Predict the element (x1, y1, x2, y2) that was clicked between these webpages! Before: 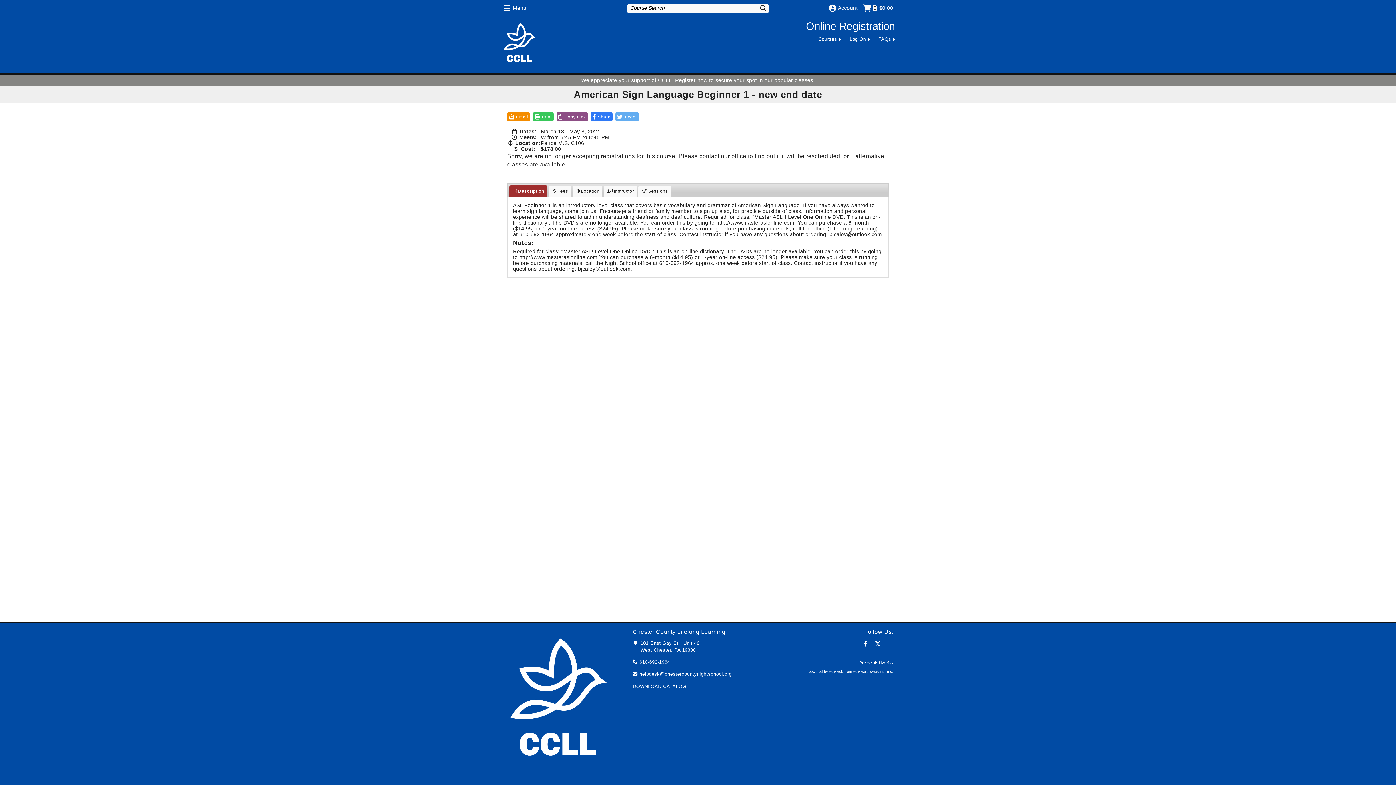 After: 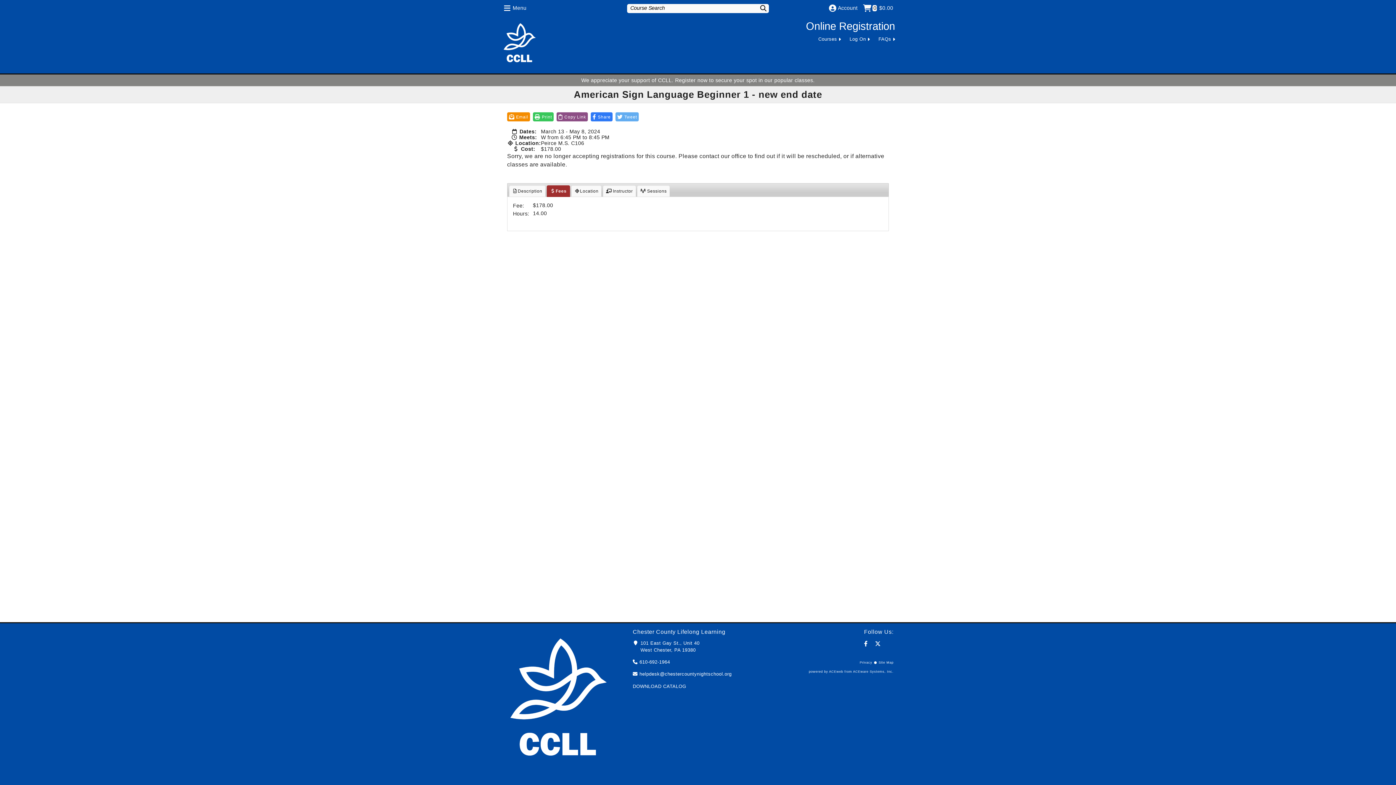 Action: bbox: (549, 185, 571, 196) label: Fees